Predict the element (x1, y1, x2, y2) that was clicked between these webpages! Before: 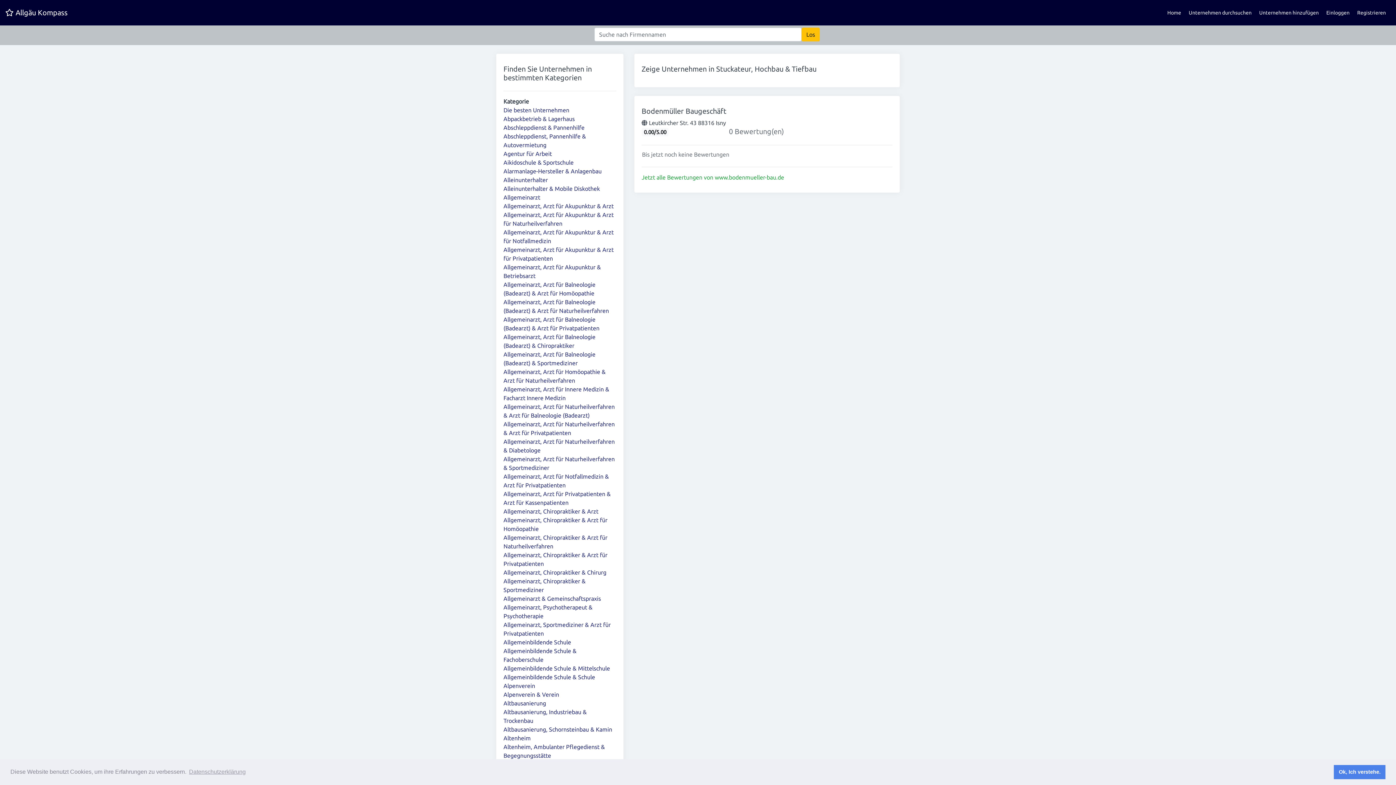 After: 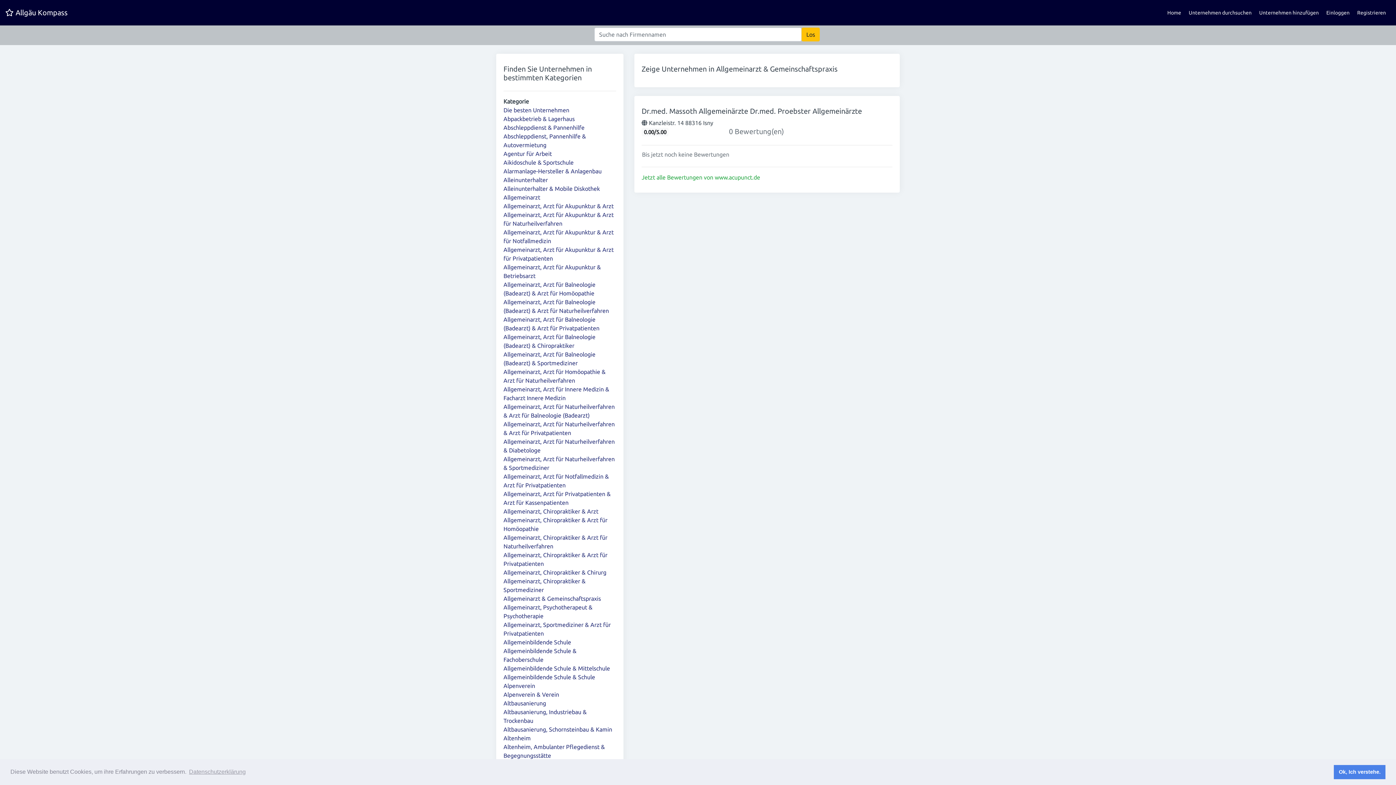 Action: label: Allgemeinarzt & Gemeinschaftspraxis bbox: (503, 595, 601, 602)